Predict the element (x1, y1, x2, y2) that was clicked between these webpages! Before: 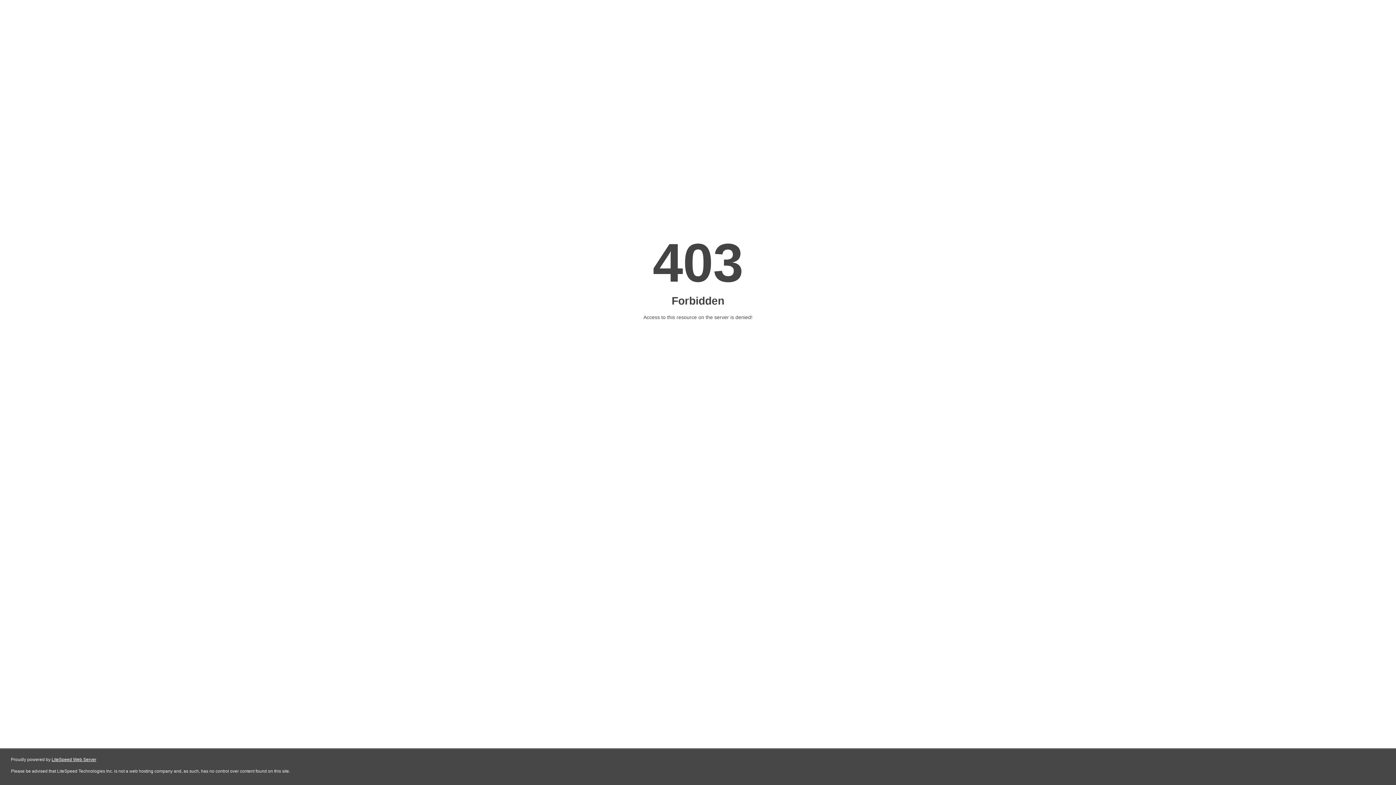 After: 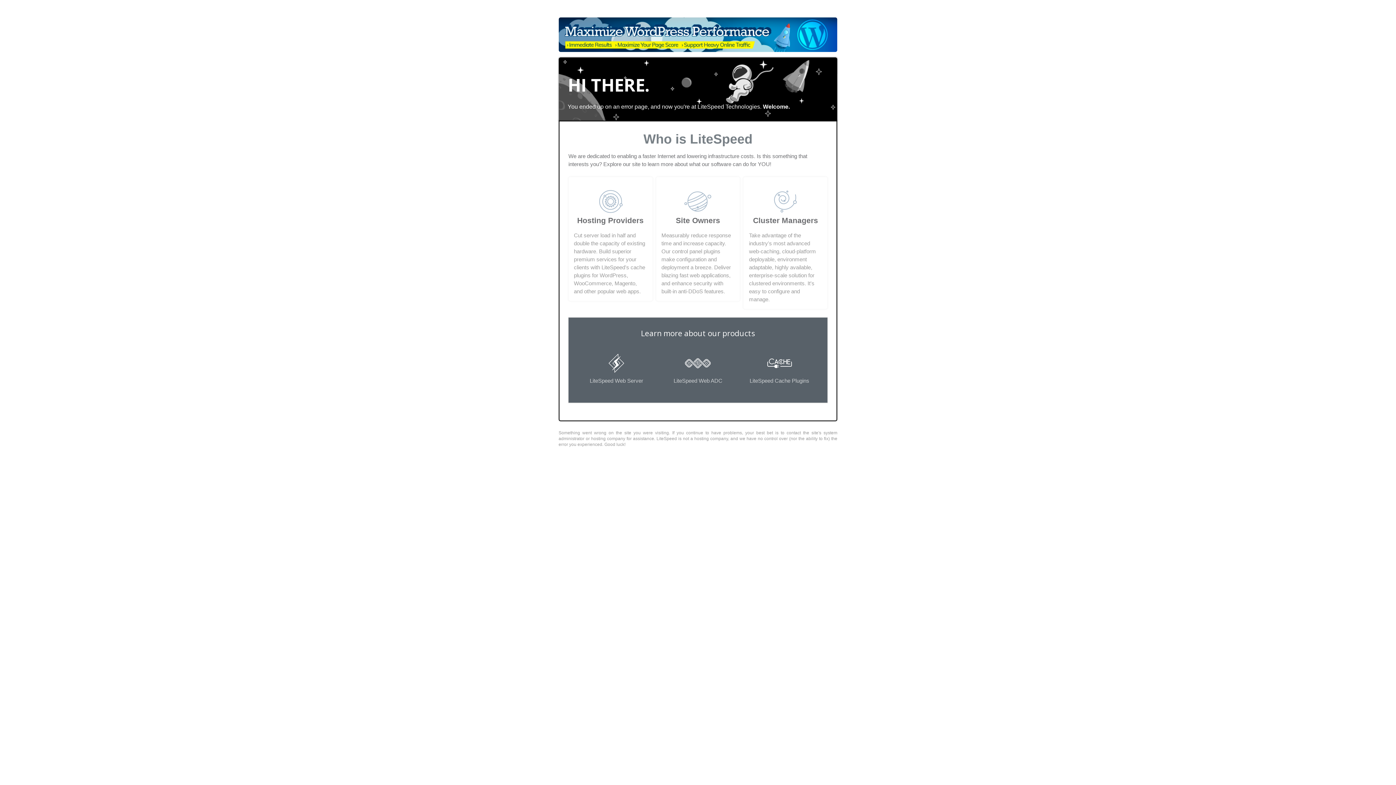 Action: label: LiteSpeed Web Server bbox: (51, 757, 96, 762)